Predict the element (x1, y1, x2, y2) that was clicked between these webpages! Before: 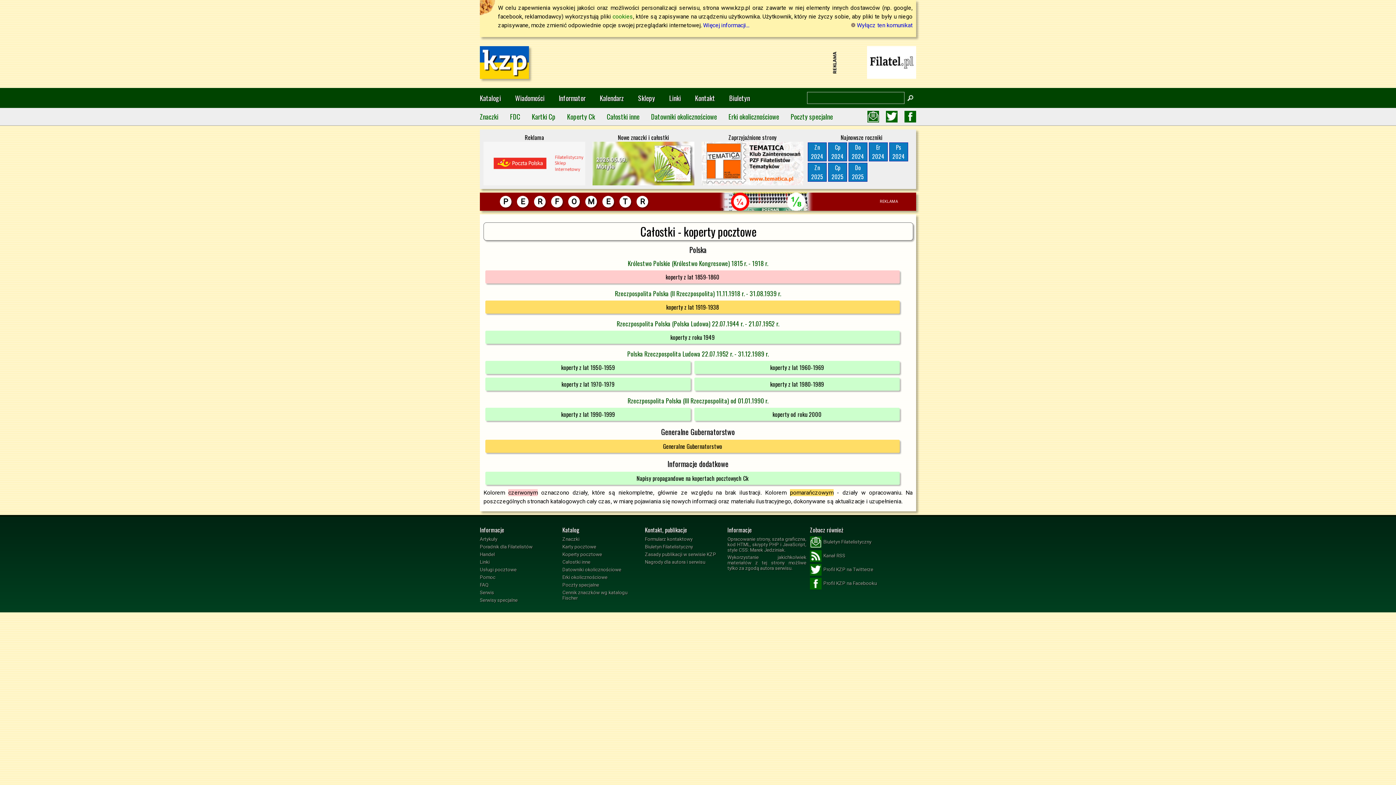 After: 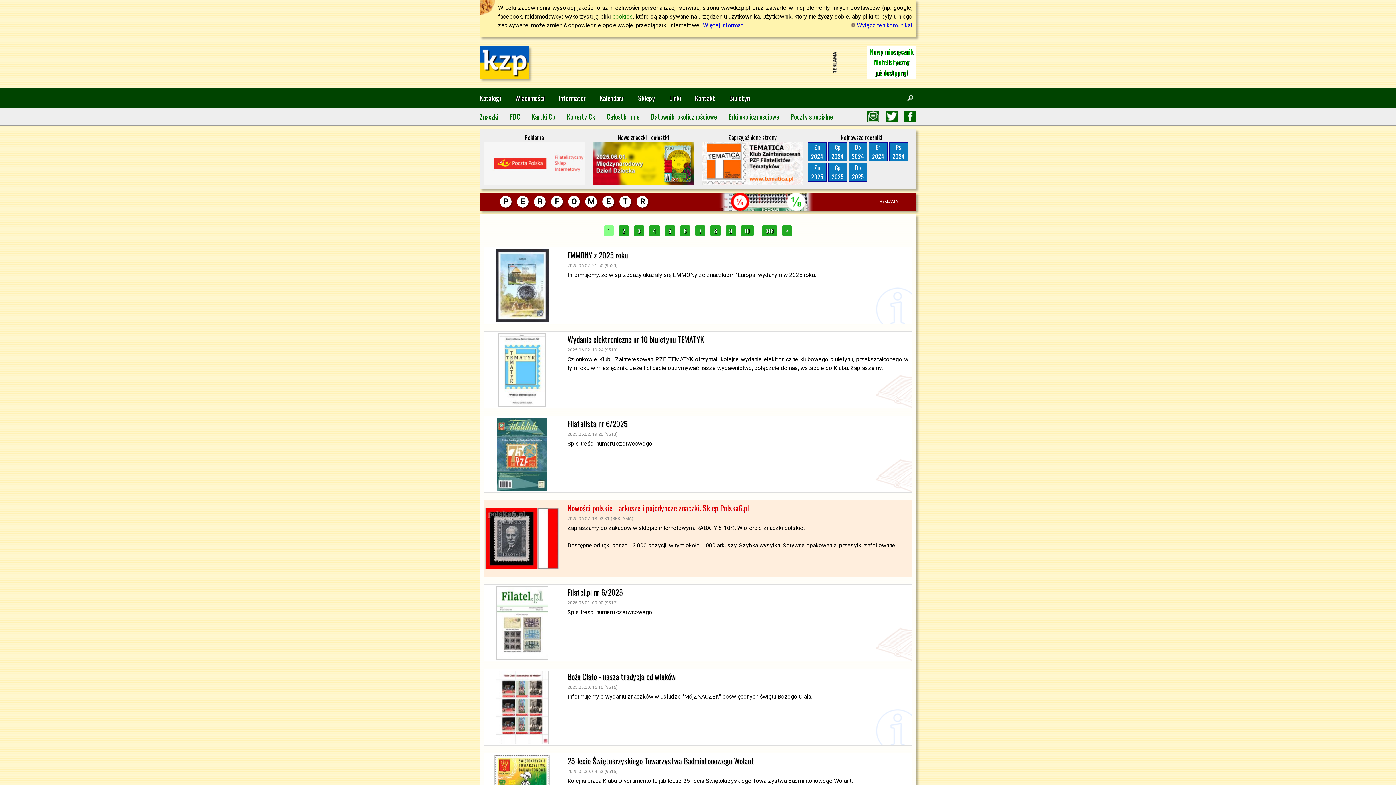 Action: label: Wiadomości bbox: (515, 93, 544, 102)